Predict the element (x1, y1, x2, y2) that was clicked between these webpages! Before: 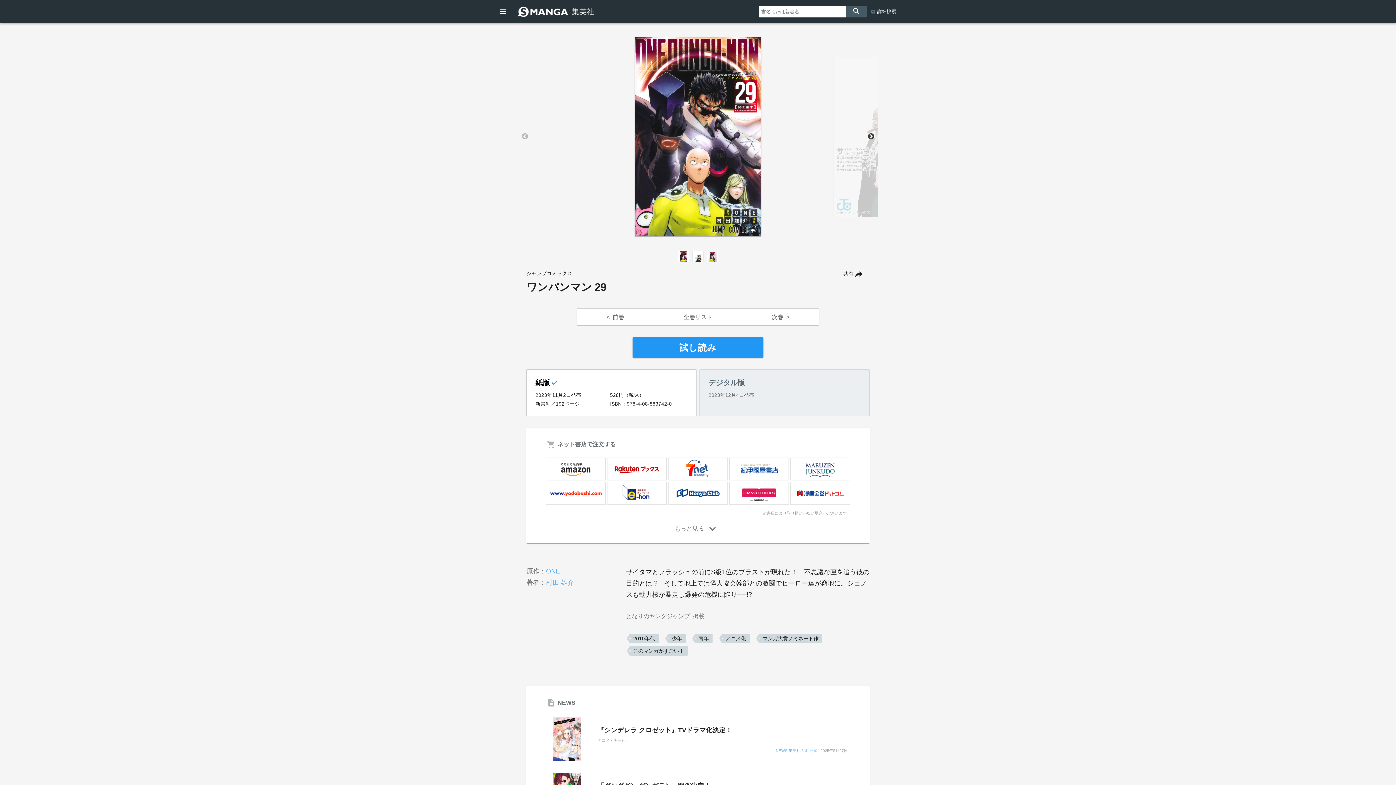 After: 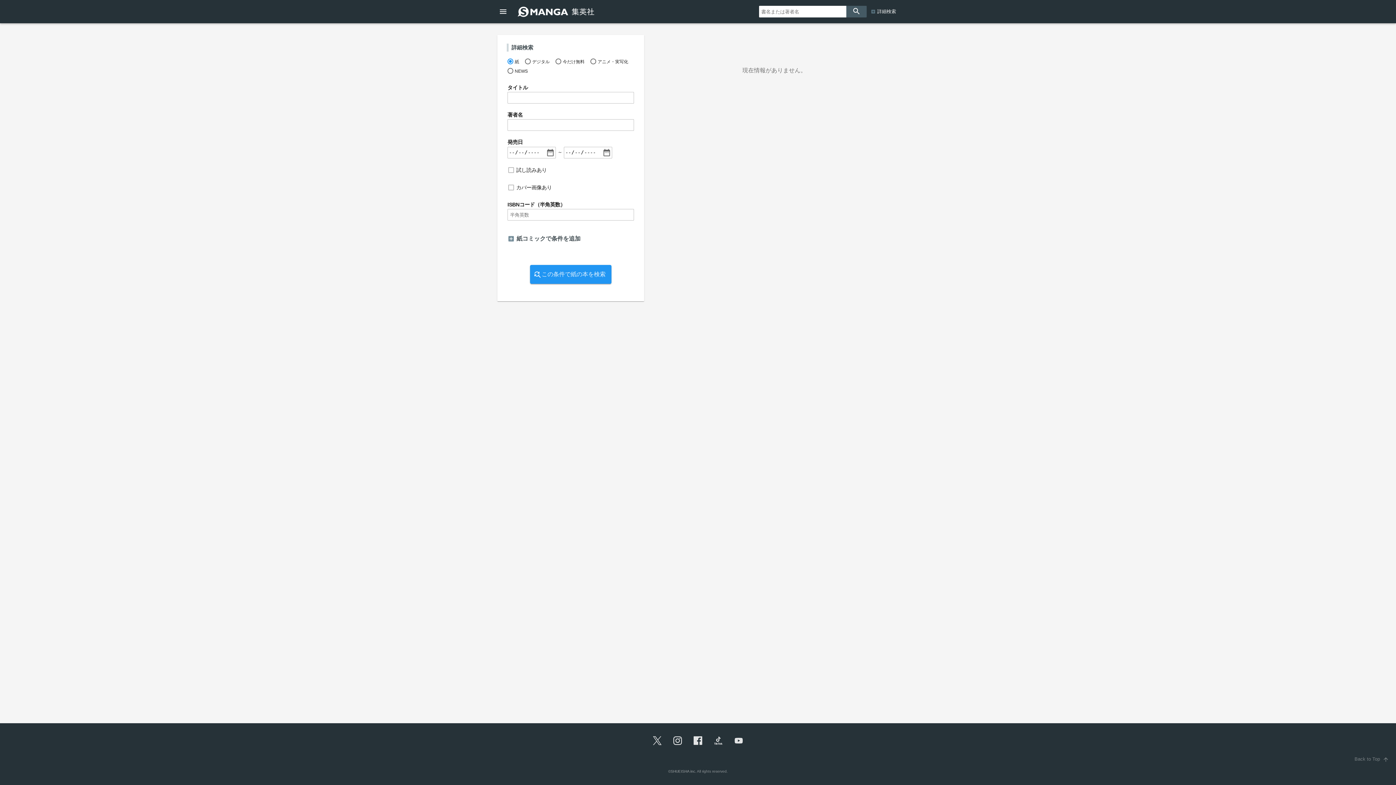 Action: label: 詳細検索 bbox: (866, 5, 898, 17)